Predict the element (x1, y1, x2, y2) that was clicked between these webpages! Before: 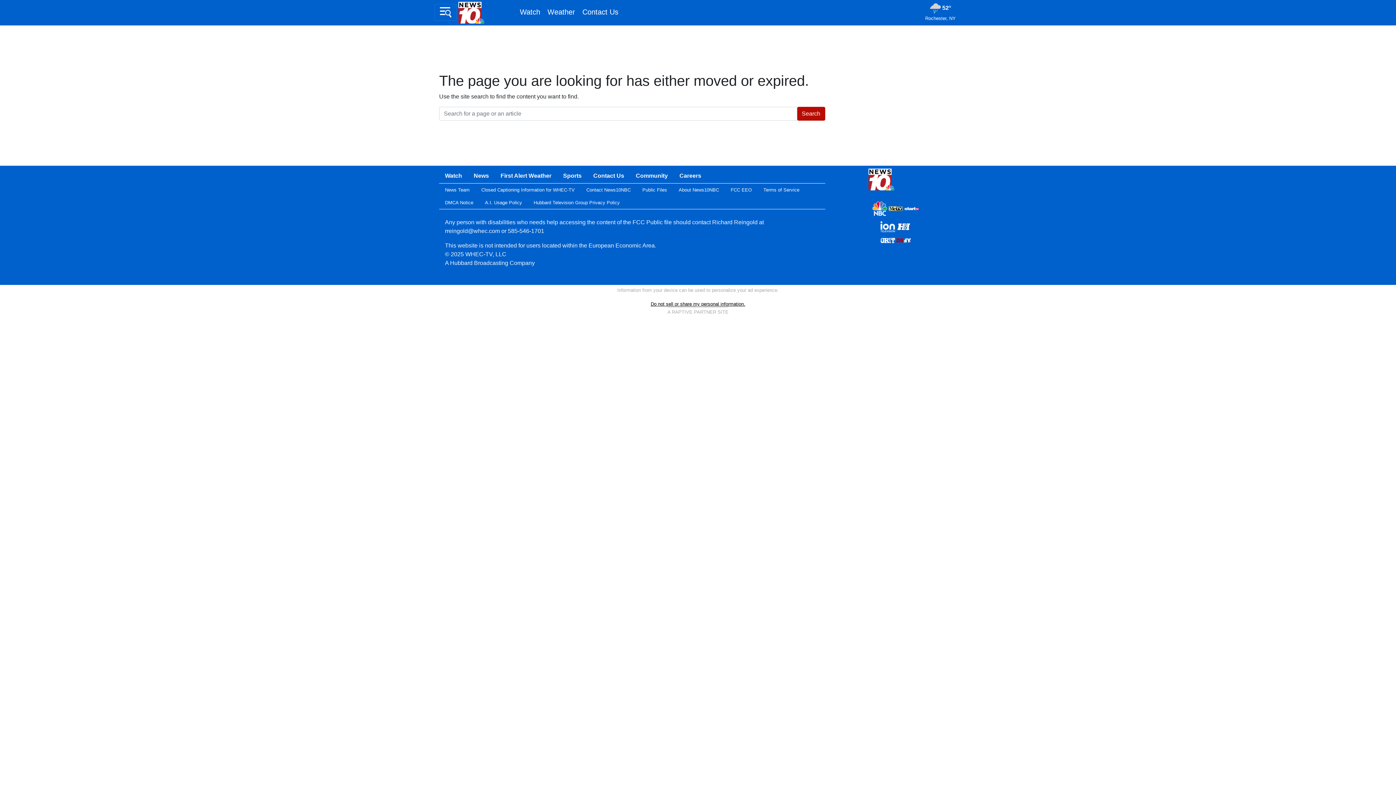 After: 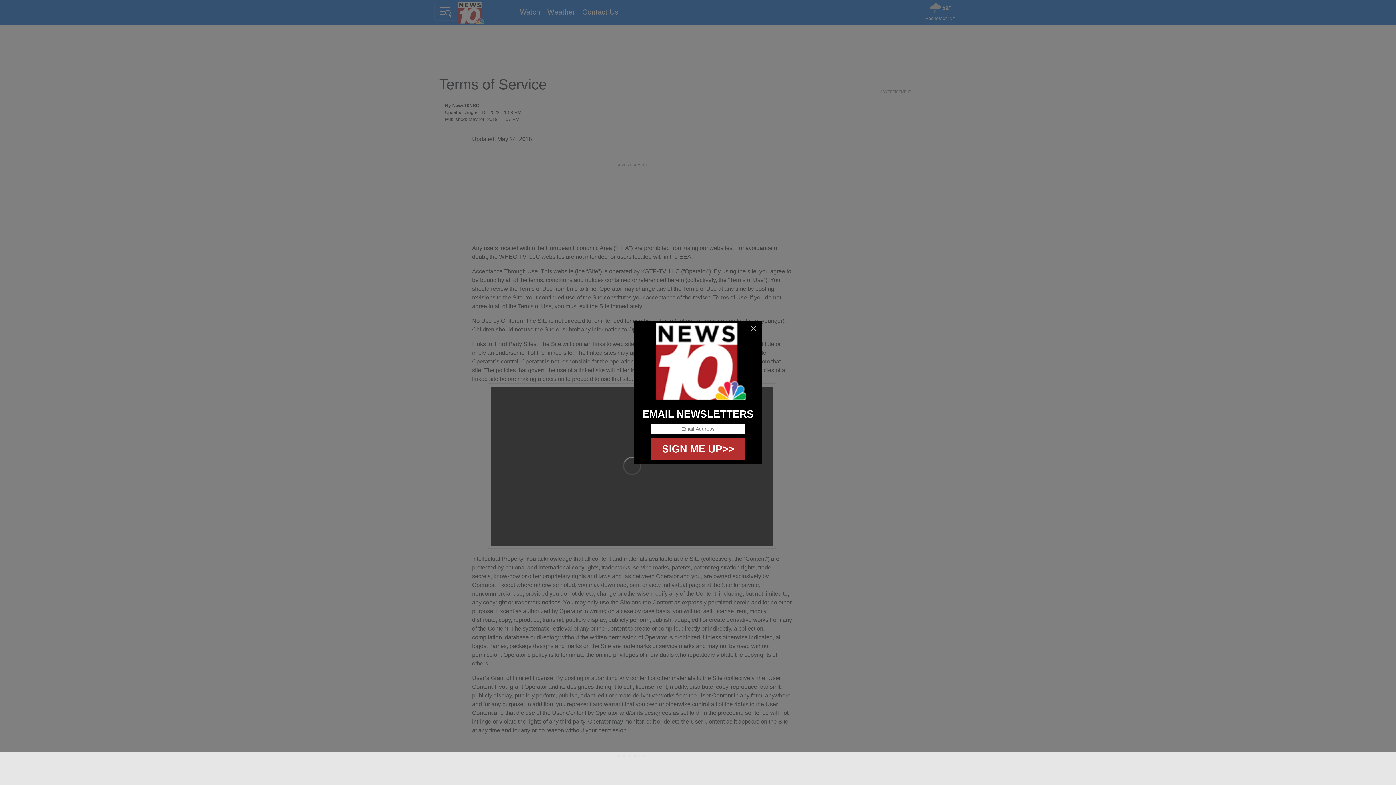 Action: bbox: (757, 183, 805, 196) label: Terms of Service